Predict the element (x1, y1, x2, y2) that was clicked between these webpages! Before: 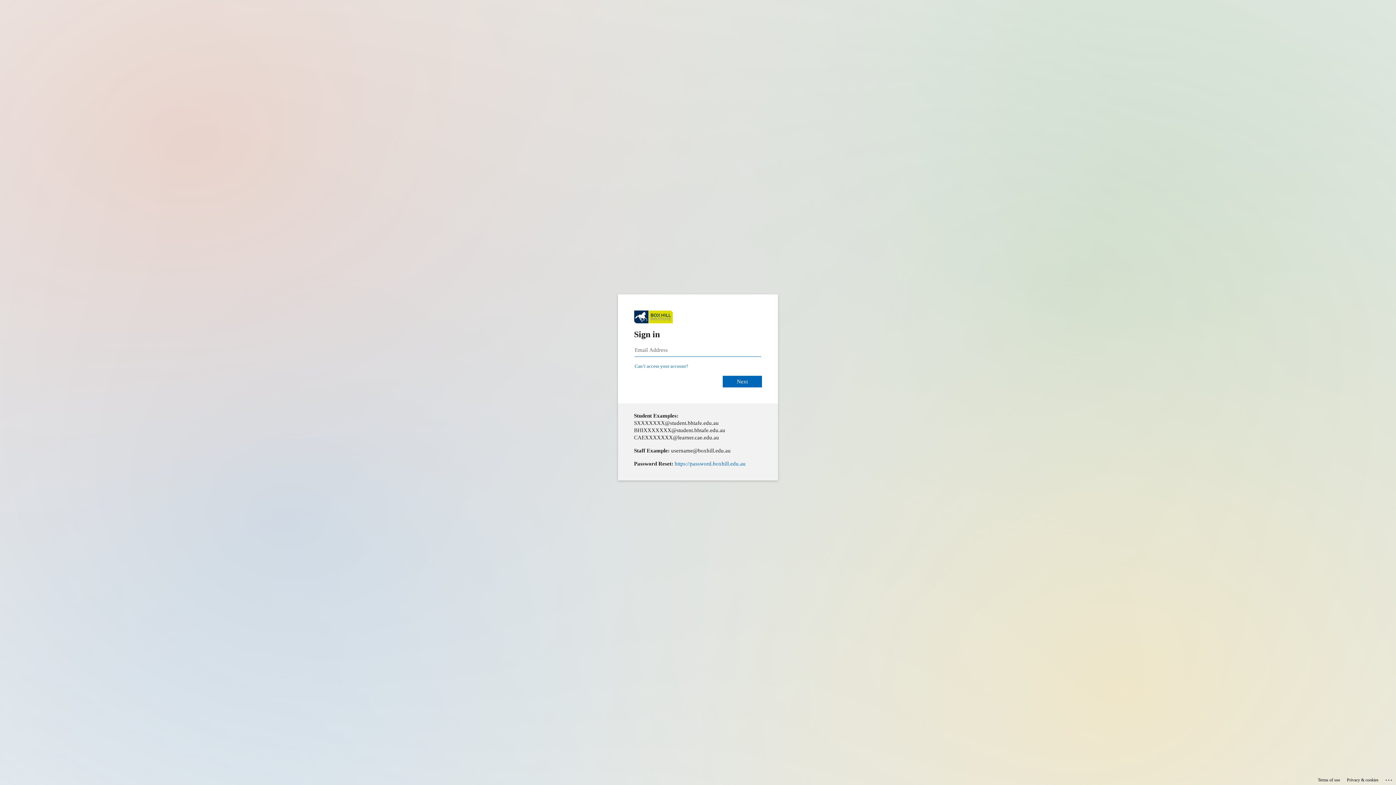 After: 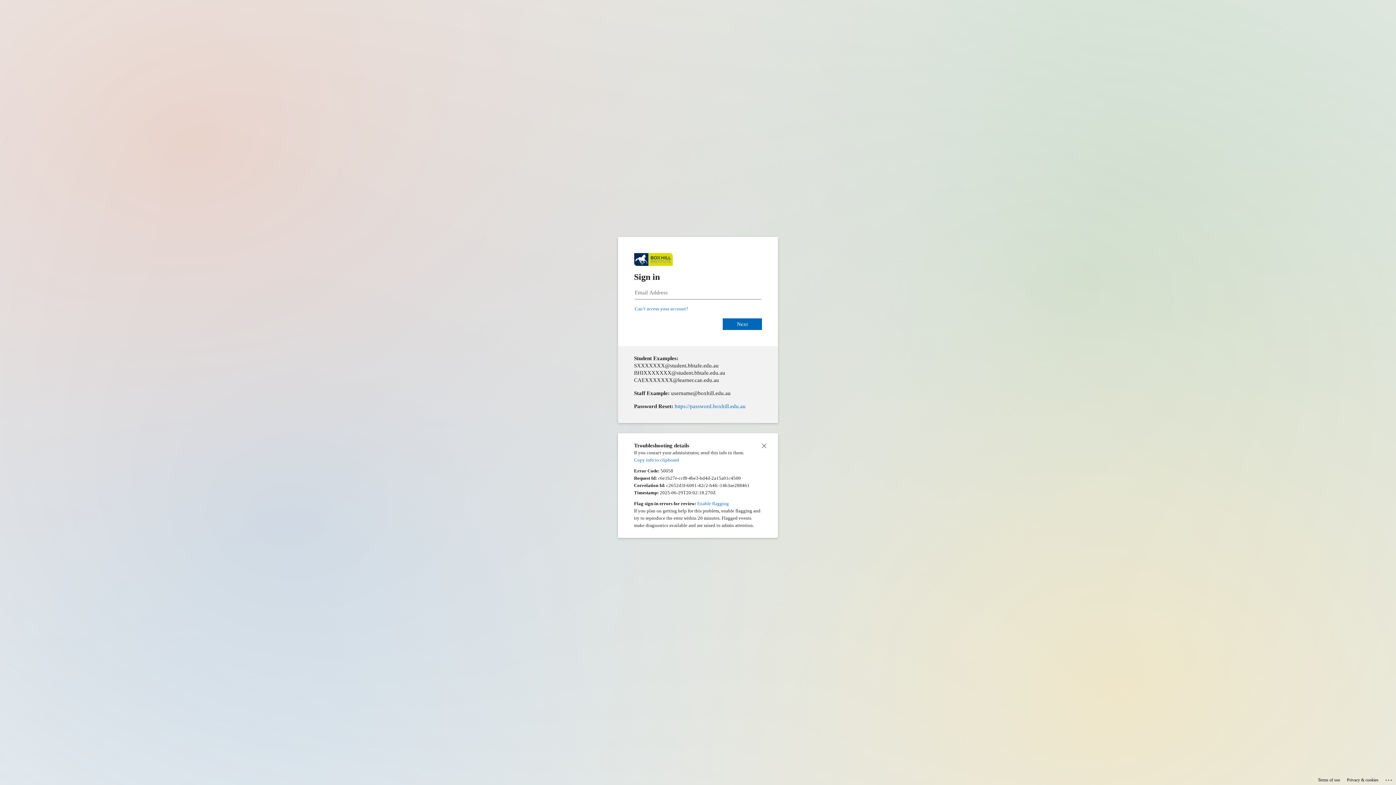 Action: bbox: (1385, 775, 1393, 783) label: Click here for troubleshooting information